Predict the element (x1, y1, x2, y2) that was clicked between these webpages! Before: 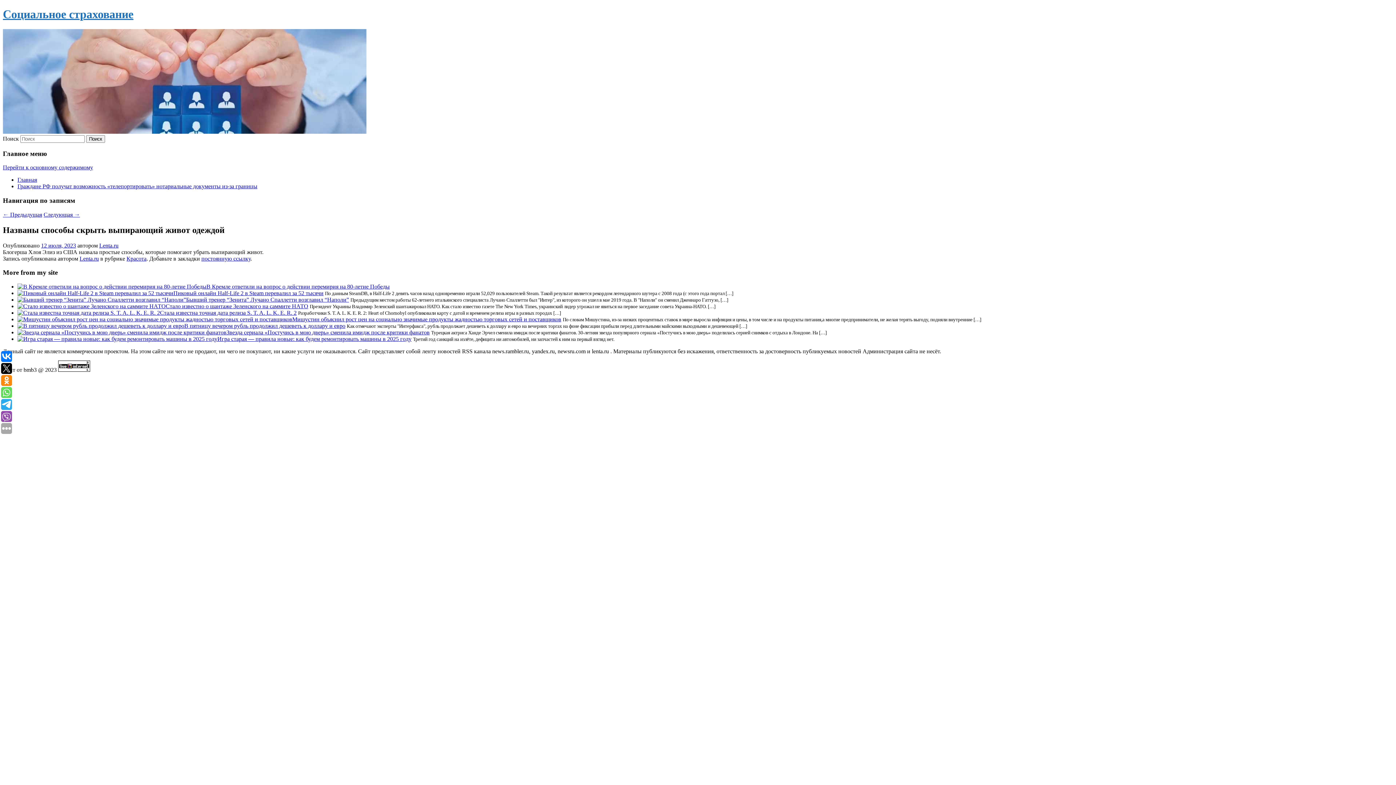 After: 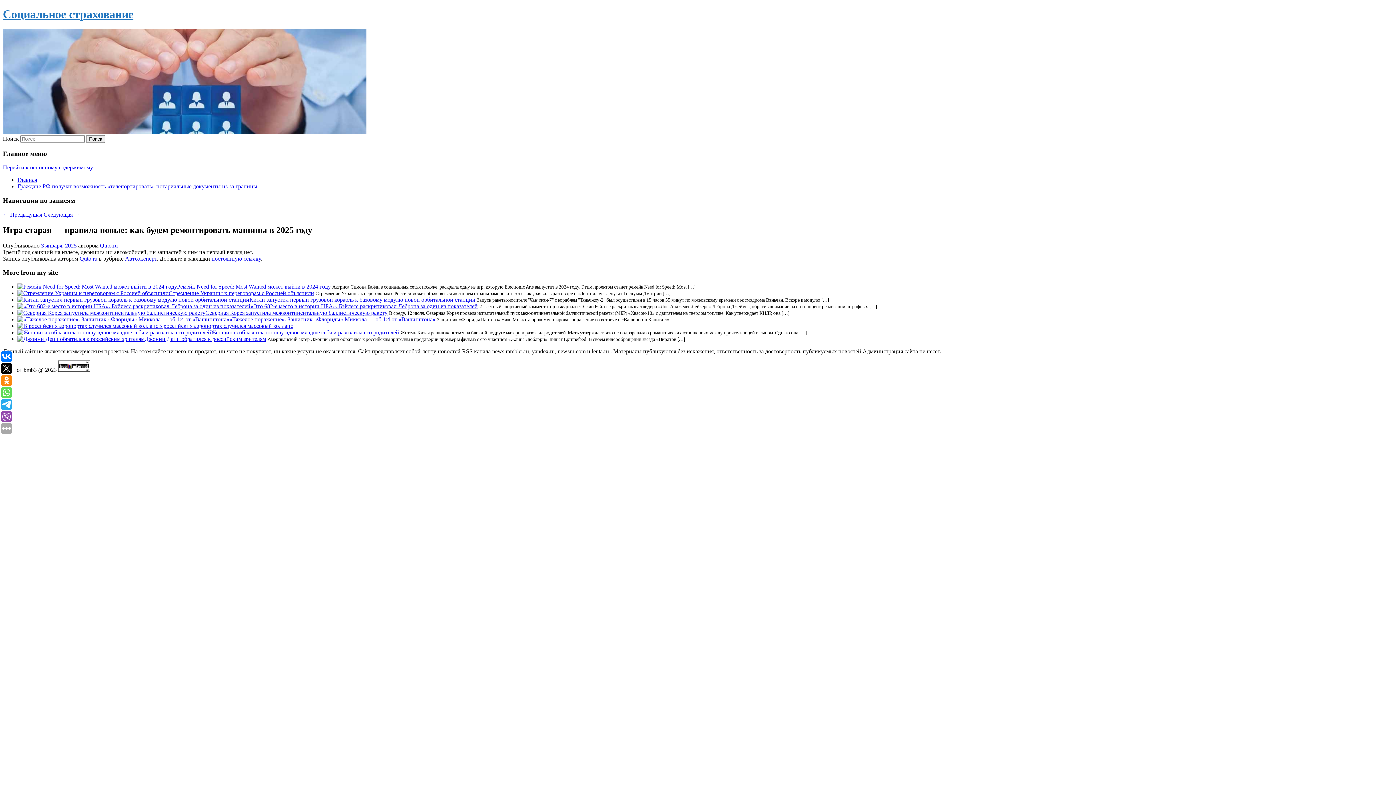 Action: bbox: (17, 336, 217, 342)